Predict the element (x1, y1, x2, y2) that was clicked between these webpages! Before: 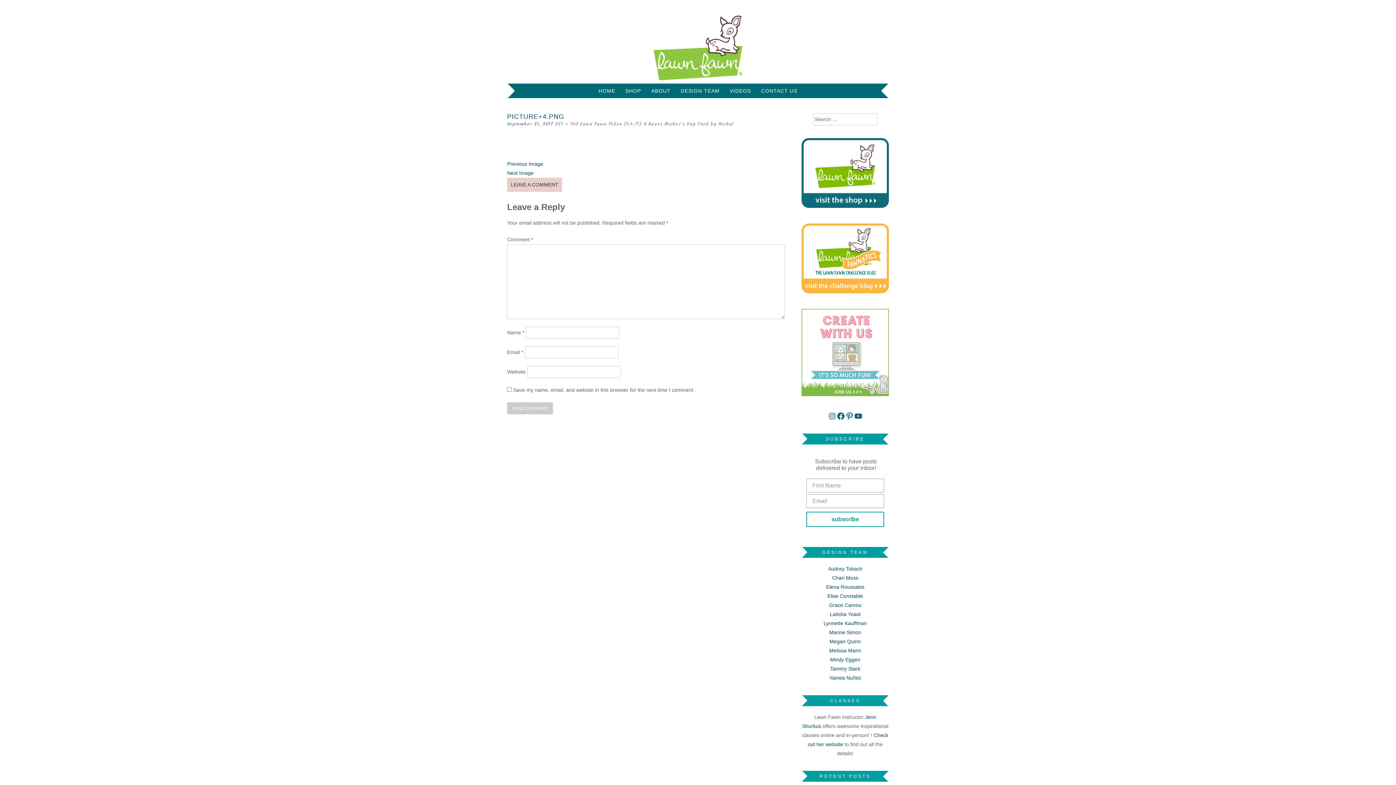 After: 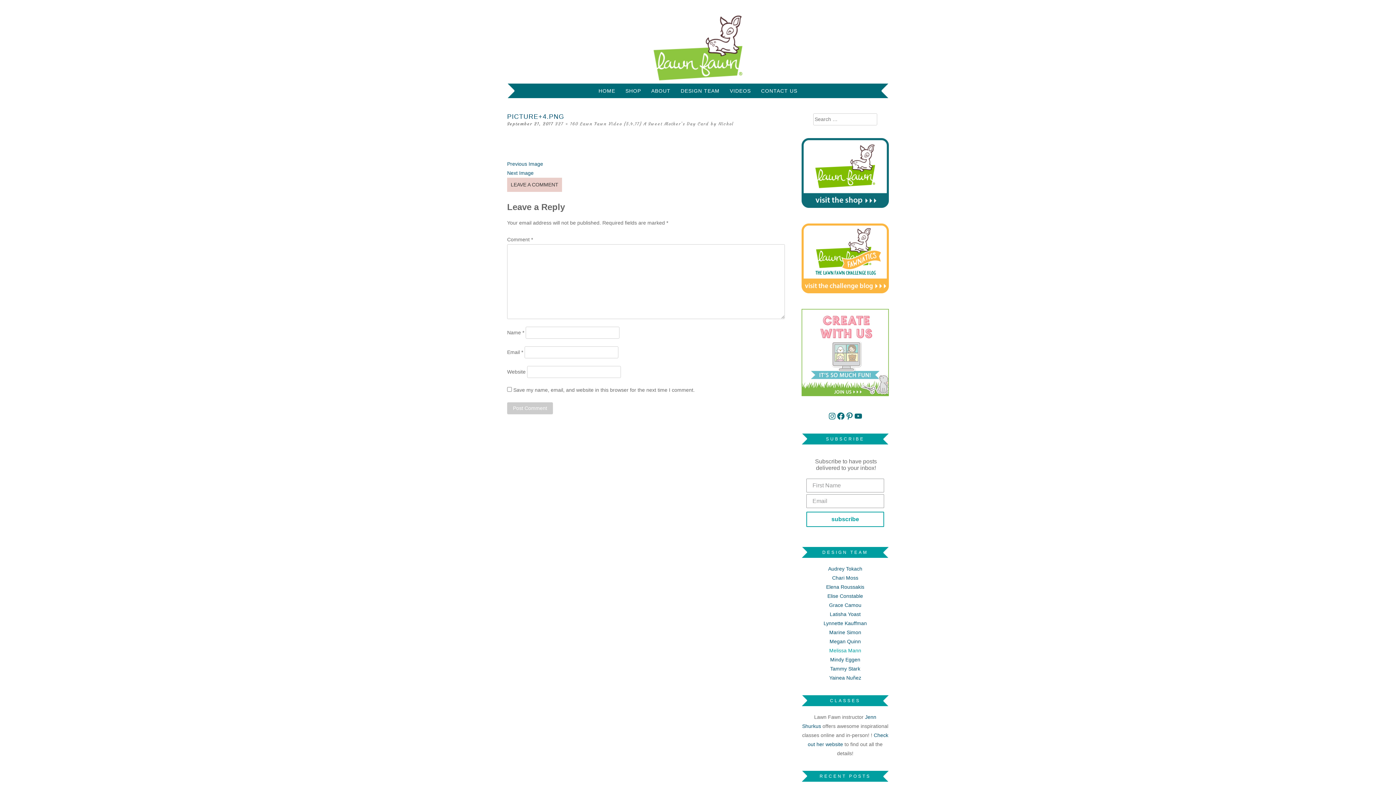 Action: label: Melissa Mann bbox: (829, 648, 861, 653)